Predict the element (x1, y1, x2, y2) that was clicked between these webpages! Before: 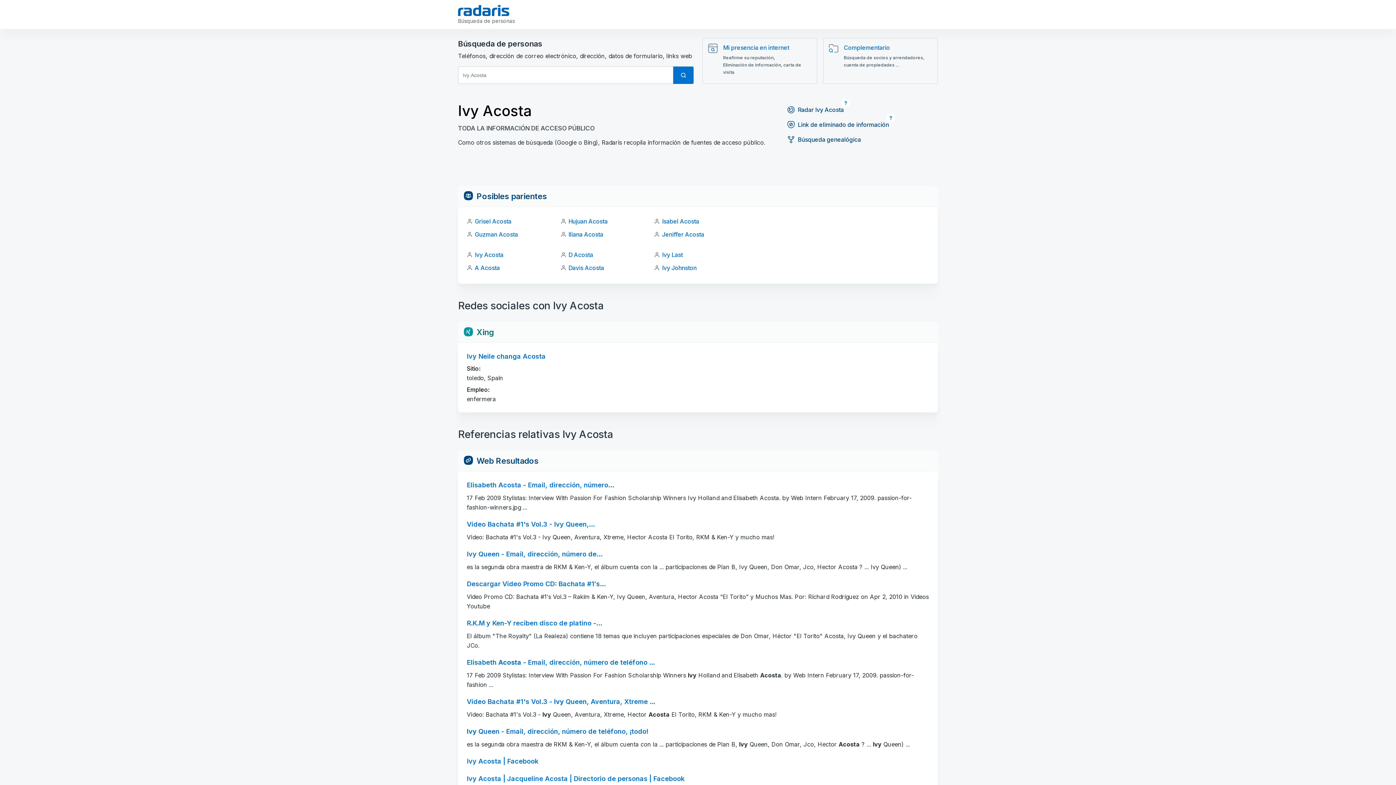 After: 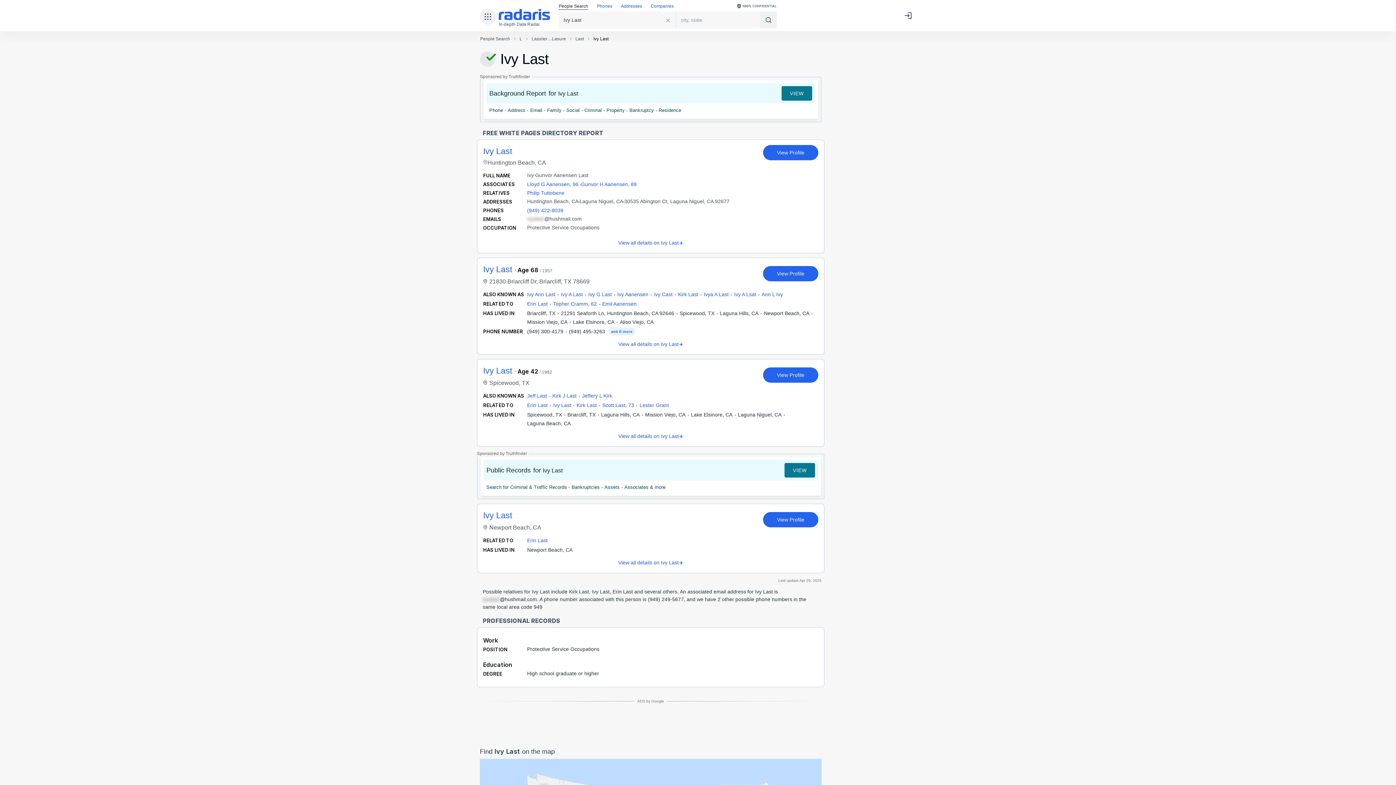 Action: label: Ivy Last bbox: (662, 251, 682, 258)